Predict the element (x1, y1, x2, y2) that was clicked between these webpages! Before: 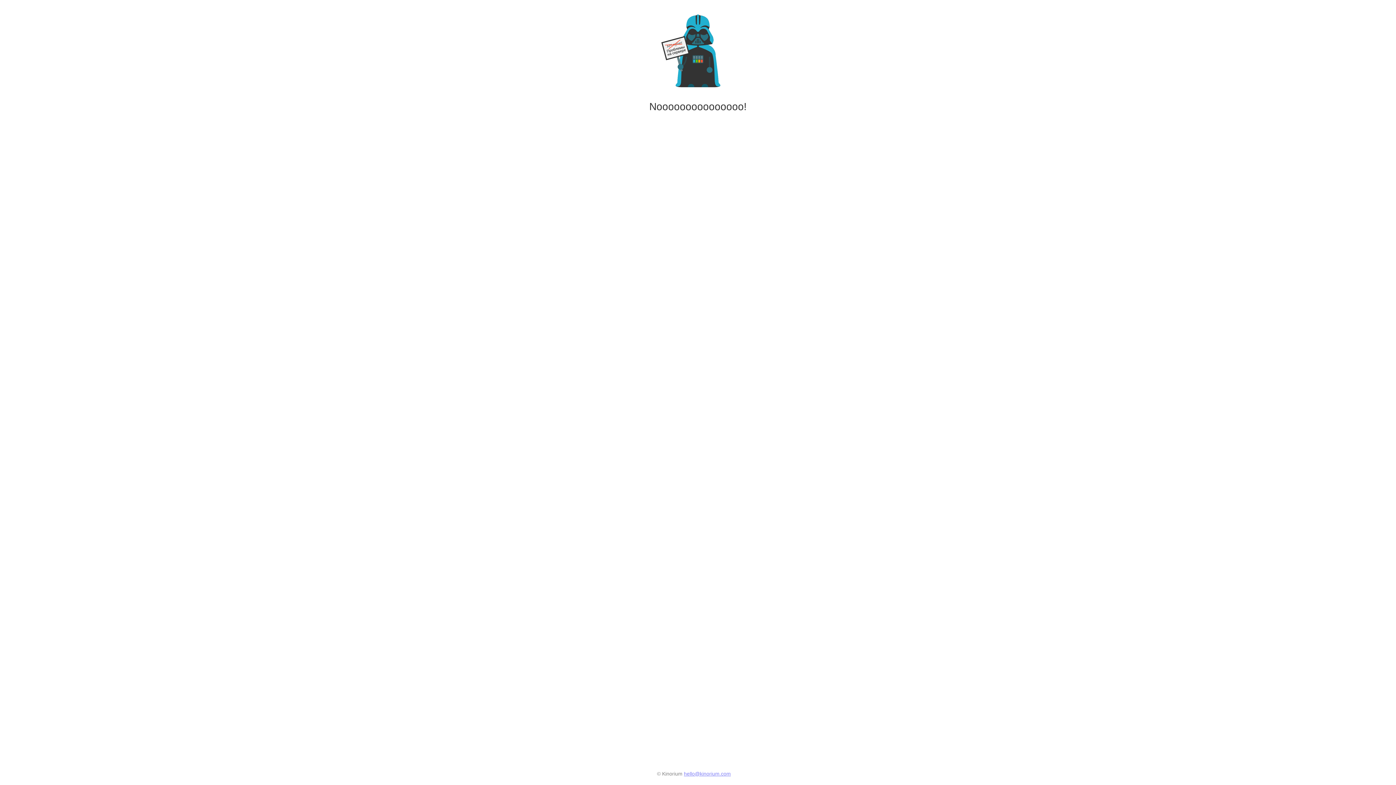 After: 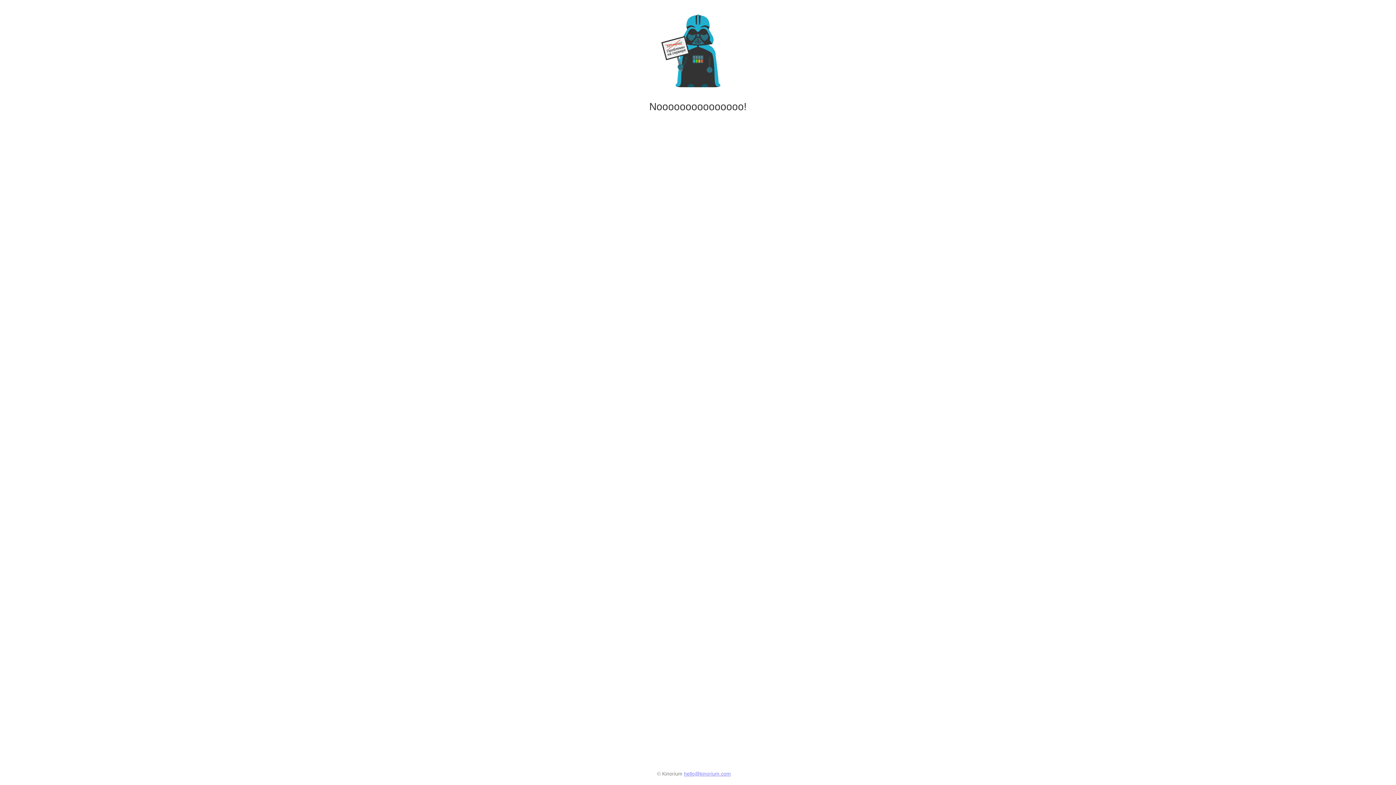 Action: label: hello@kinorium.com bbox: (684, 771, 731, 777)